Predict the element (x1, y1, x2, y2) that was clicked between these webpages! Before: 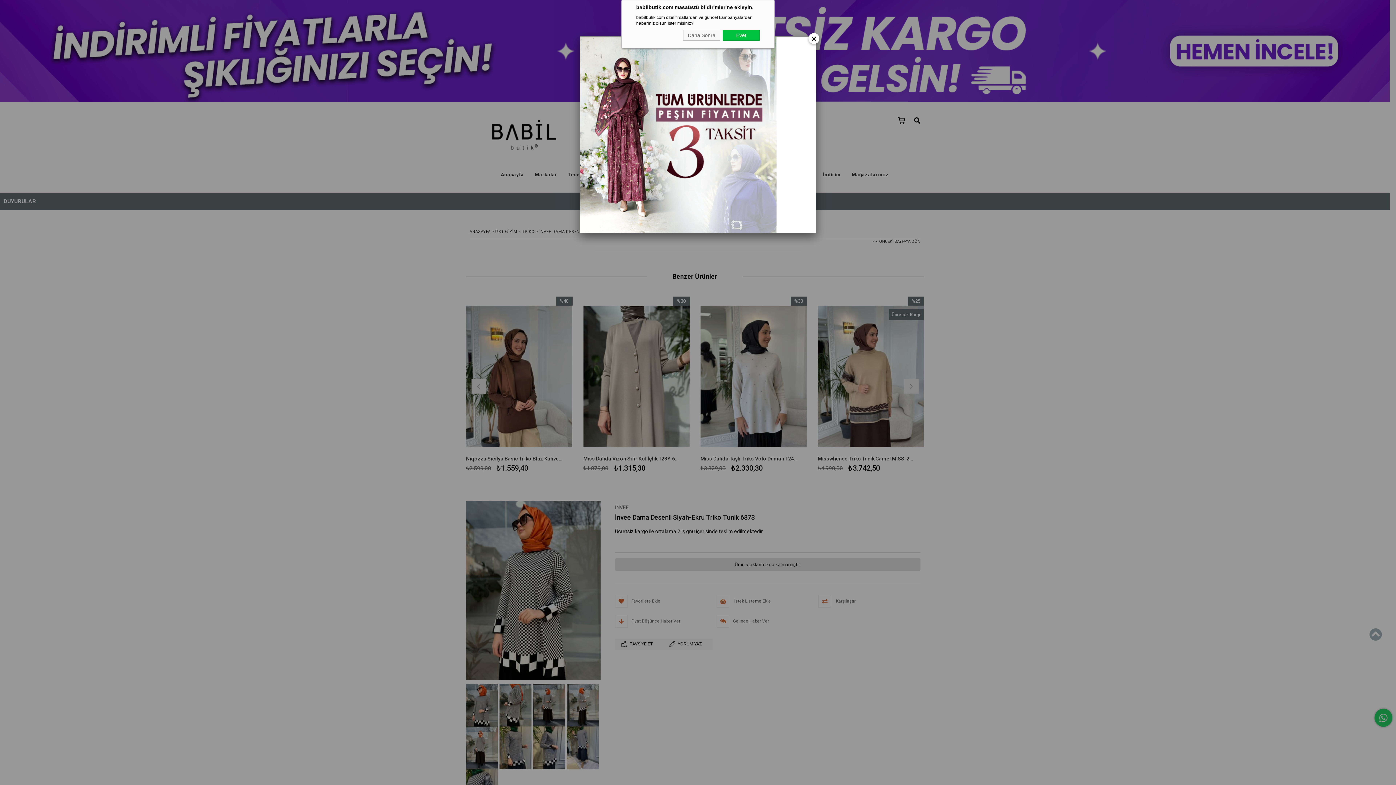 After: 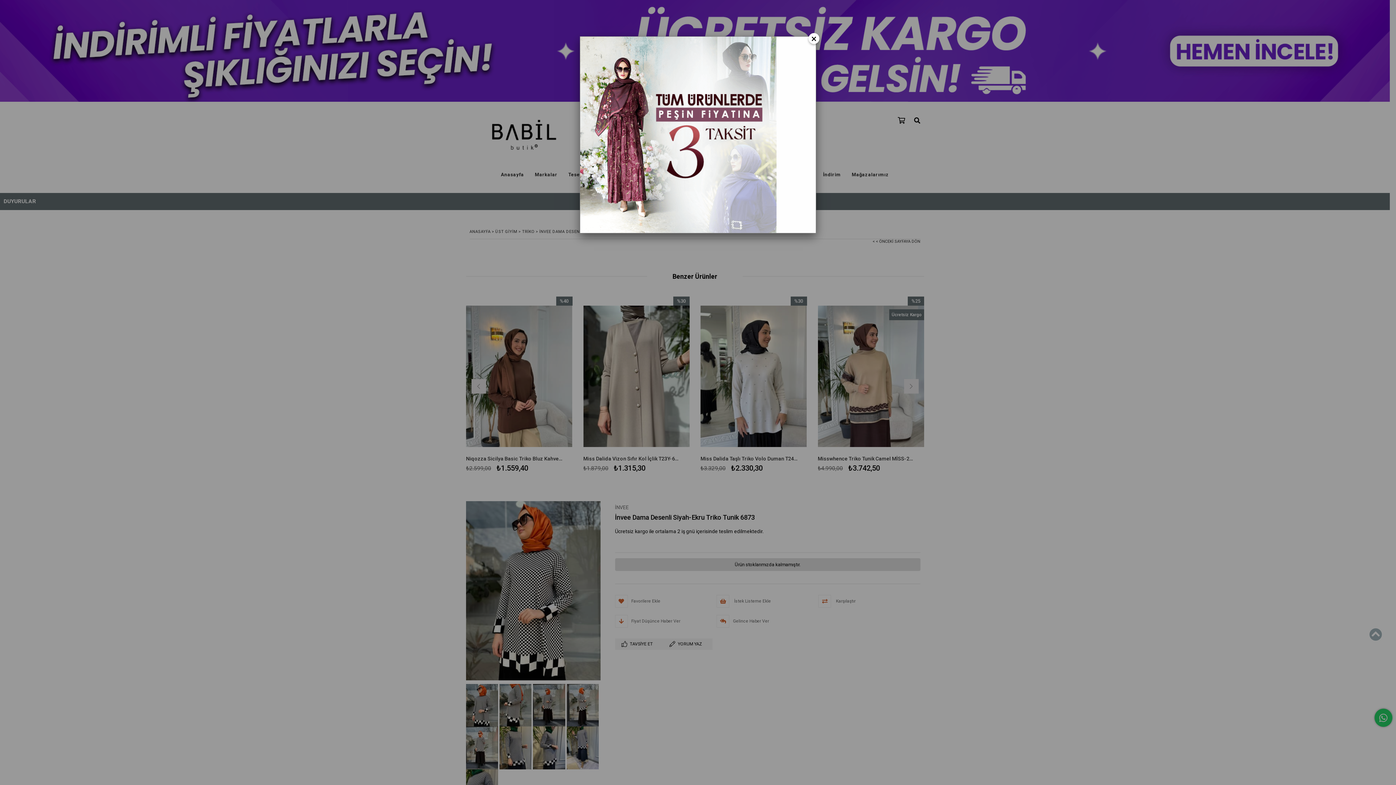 Action: bbox: (722, 29, 760, 40) label: Evet